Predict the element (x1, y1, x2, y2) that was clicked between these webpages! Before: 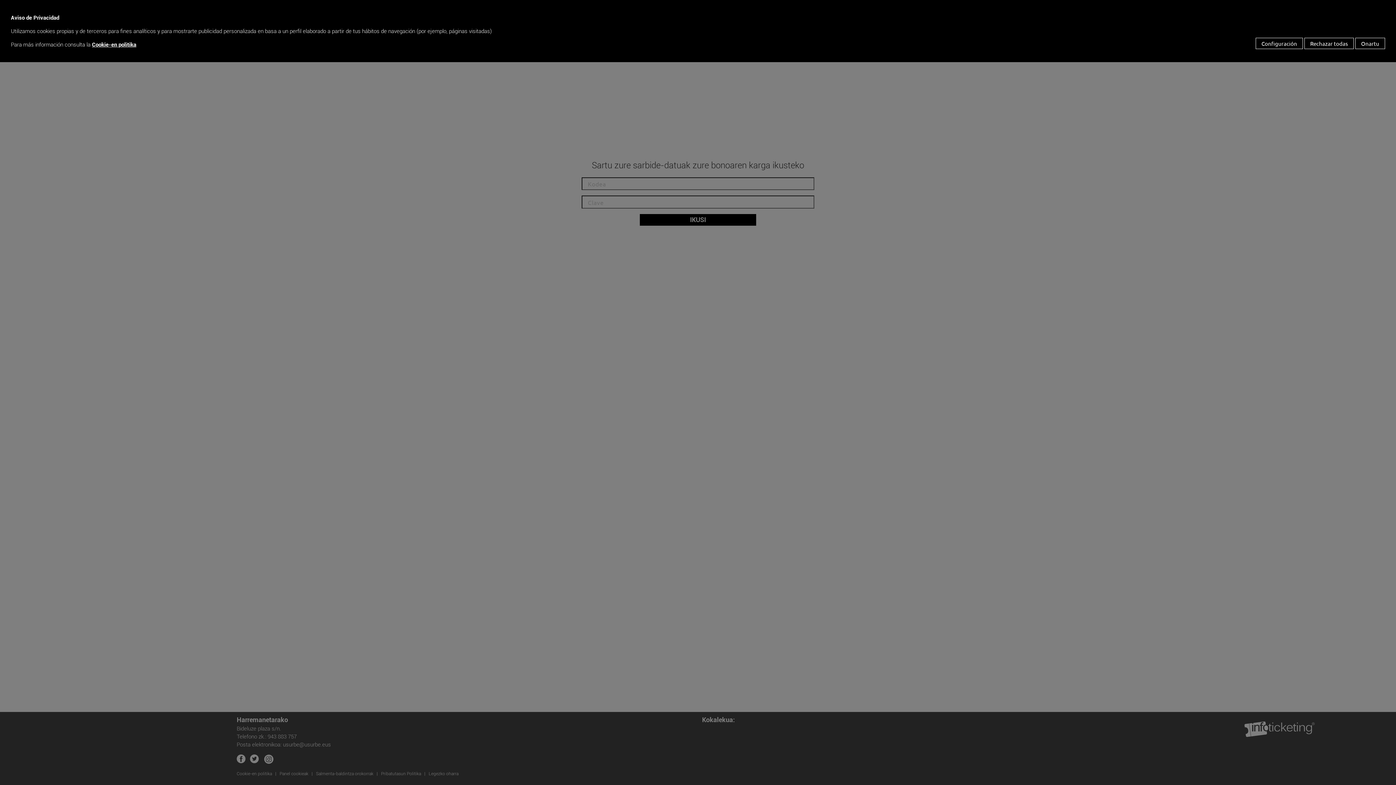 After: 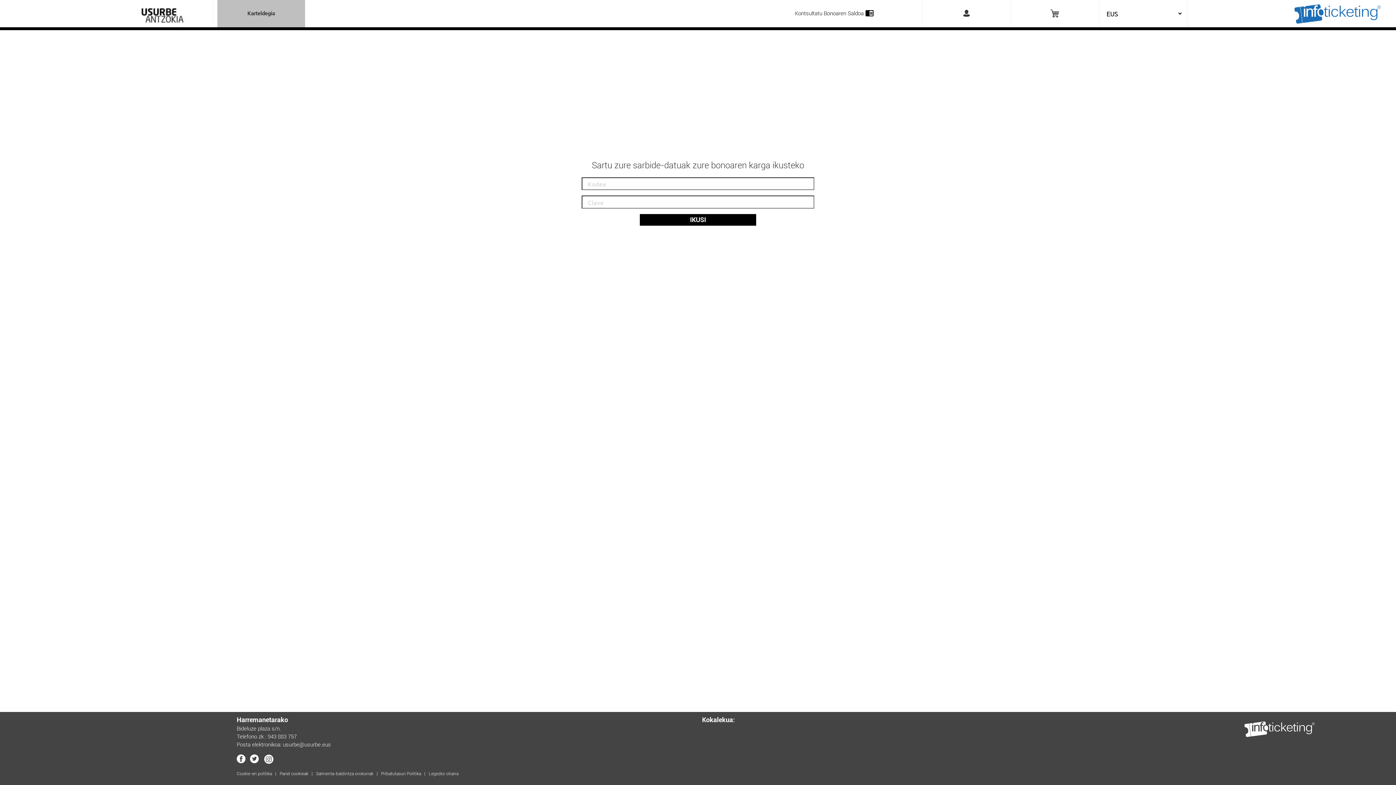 Action: bbox: (1355, 37, 1385, 49) label: Onartu